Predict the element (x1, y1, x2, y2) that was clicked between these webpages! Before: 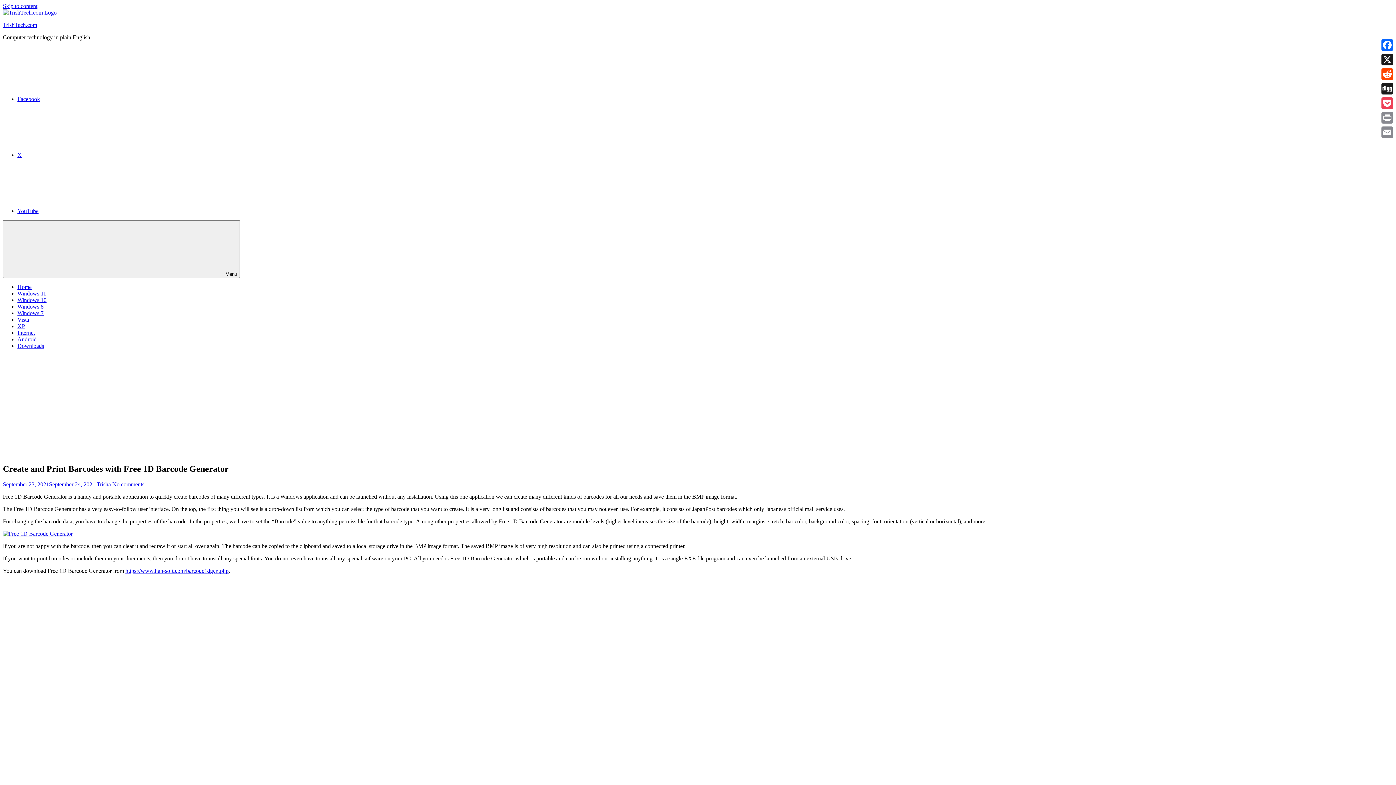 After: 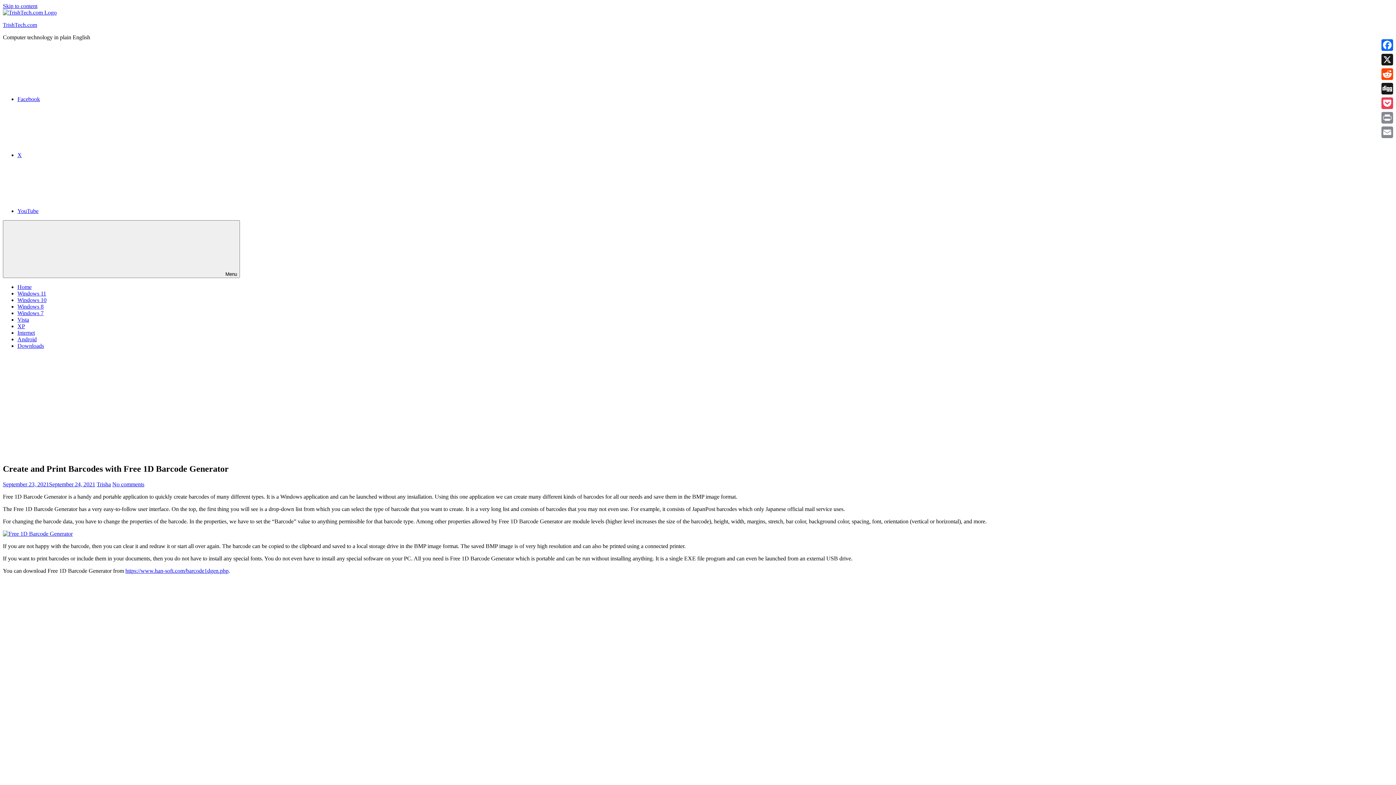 Action: label: September 23, 2021September 24, 2021 bbox: (2, 481, 95, 487)